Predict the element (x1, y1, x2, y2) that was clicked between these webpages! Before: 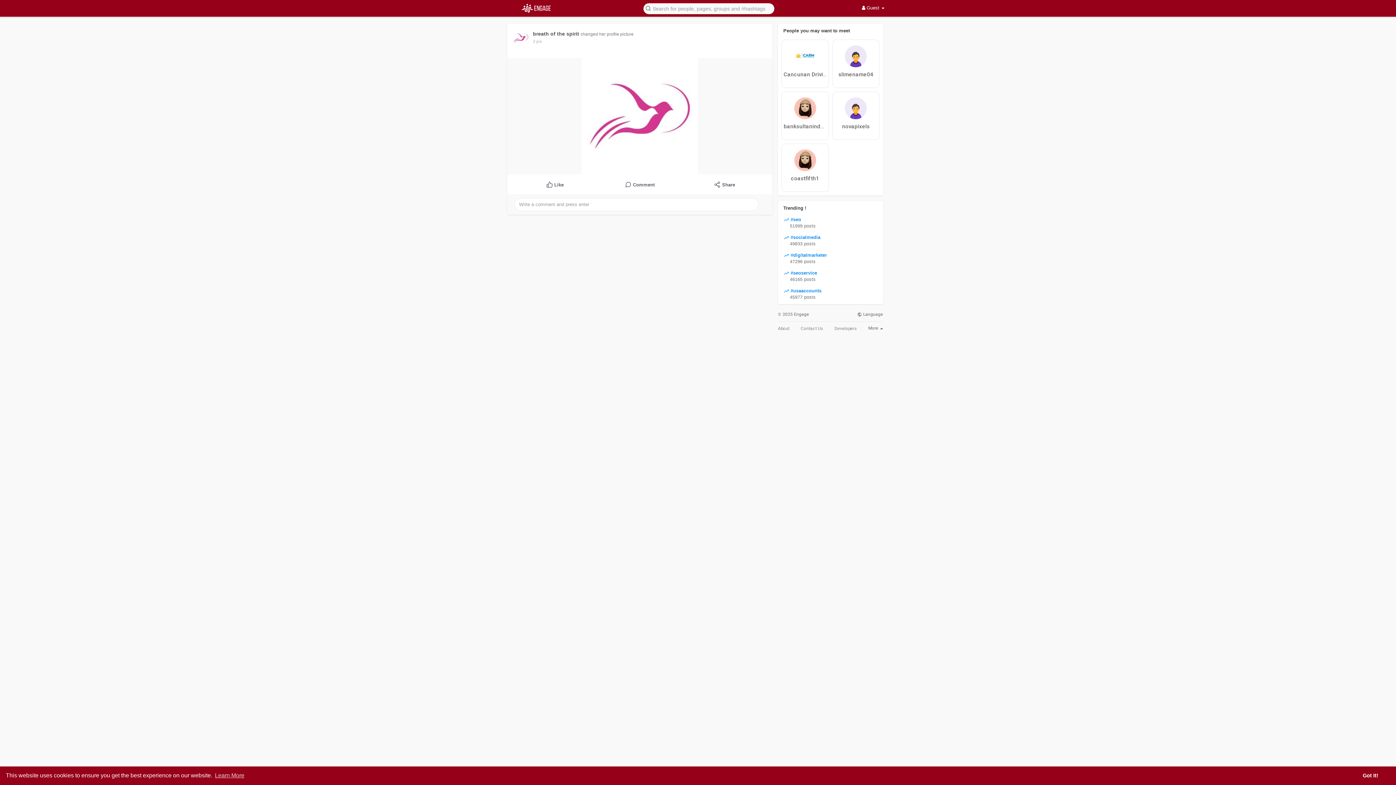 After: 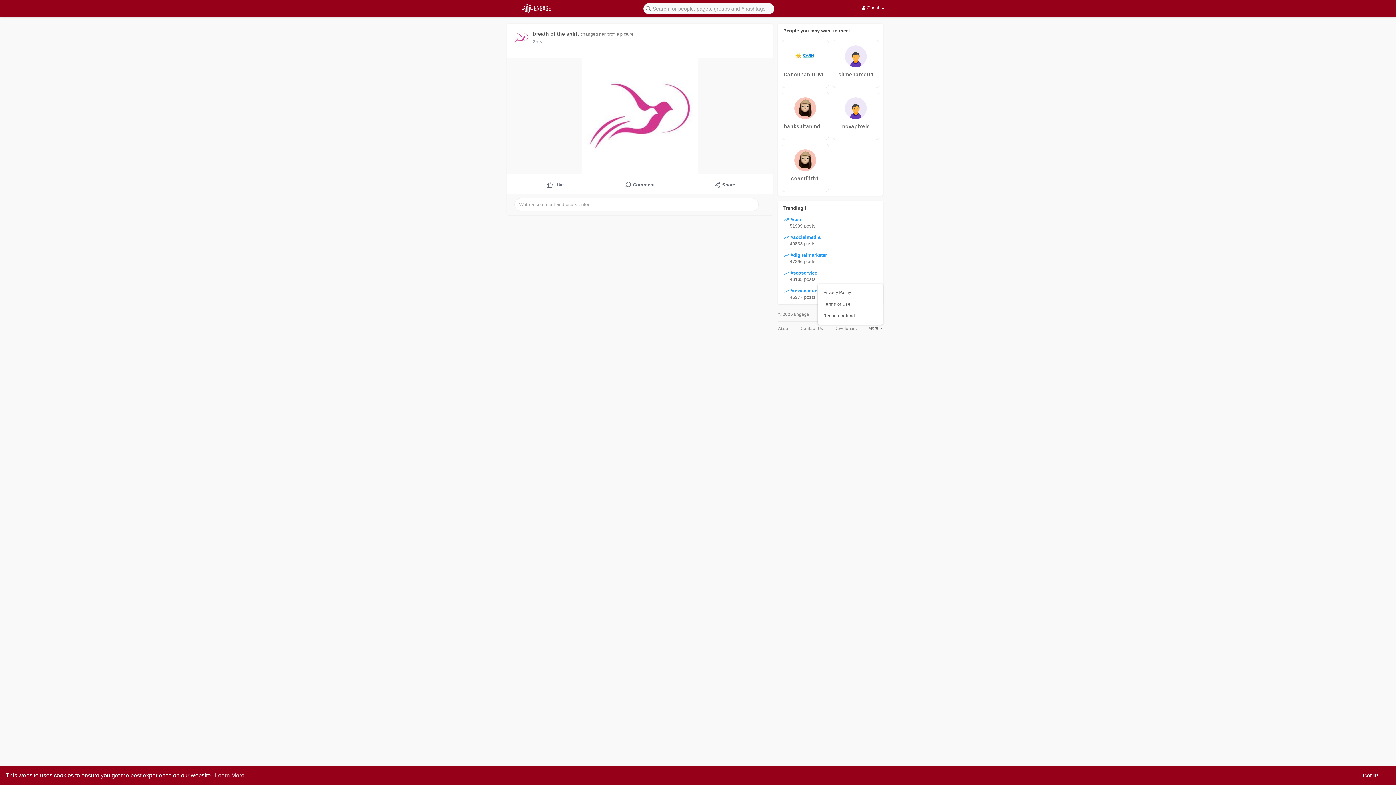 Action: label: More  bbox: (868, 325, 883, 330)